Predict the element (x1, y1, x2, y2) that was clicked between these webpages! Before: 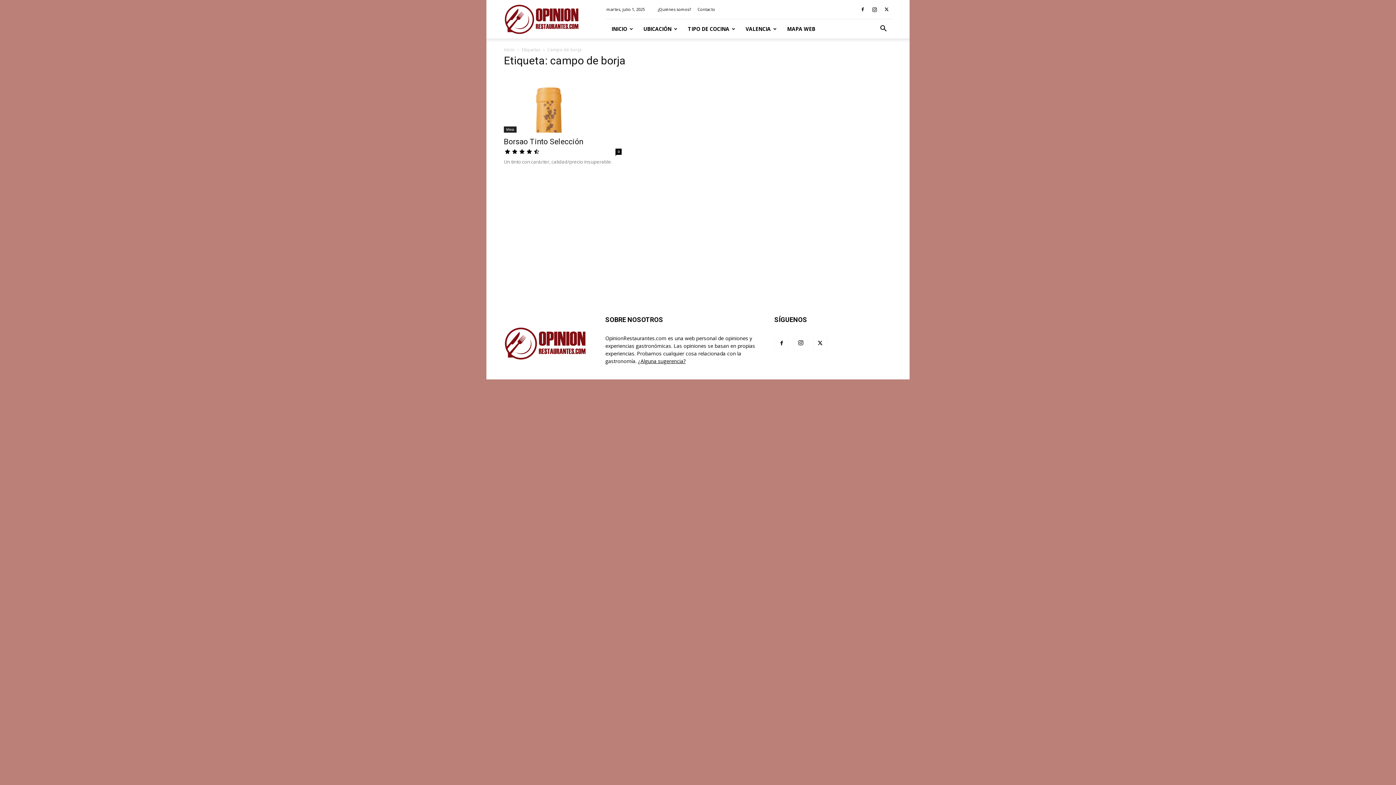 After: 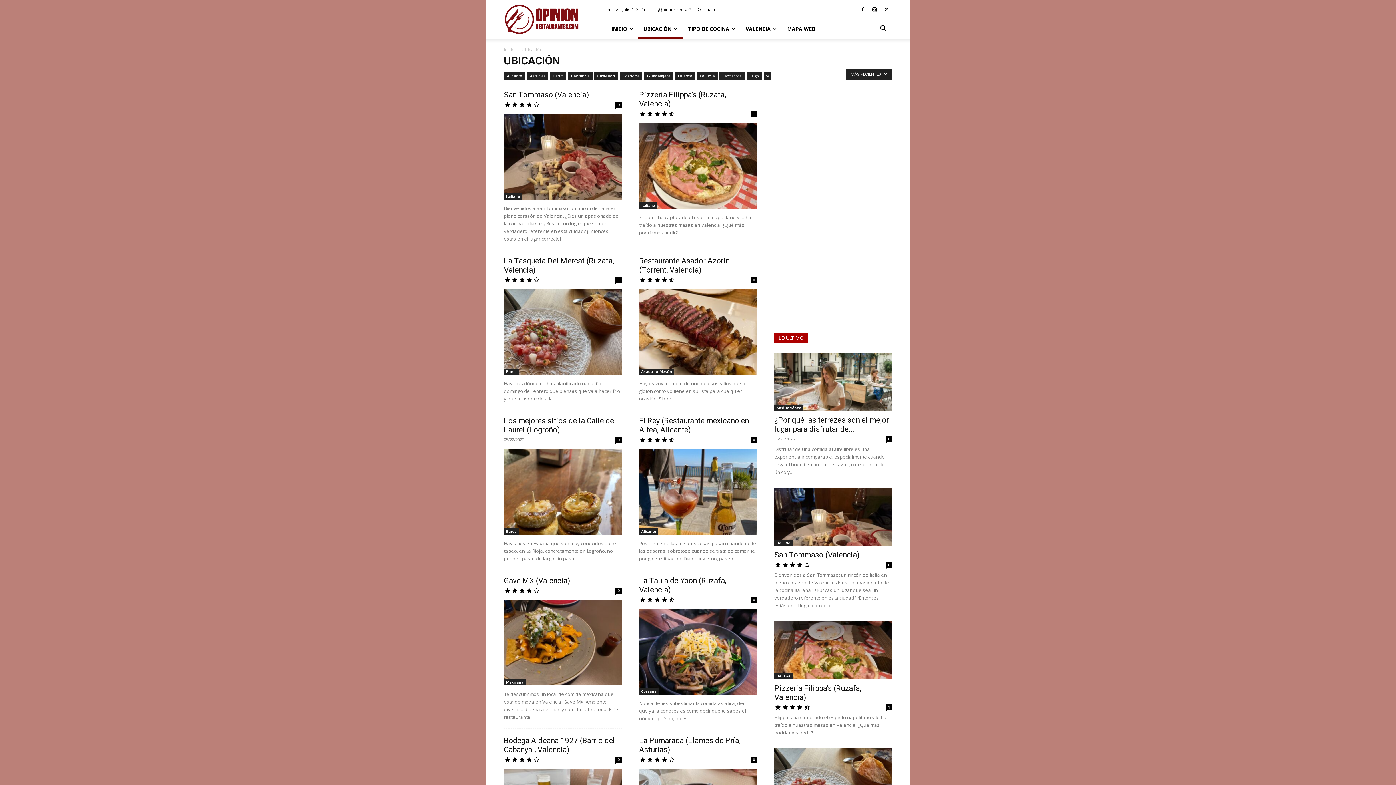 Action: label: UBICACIÓN bbox: (638, 19, 682, 38)